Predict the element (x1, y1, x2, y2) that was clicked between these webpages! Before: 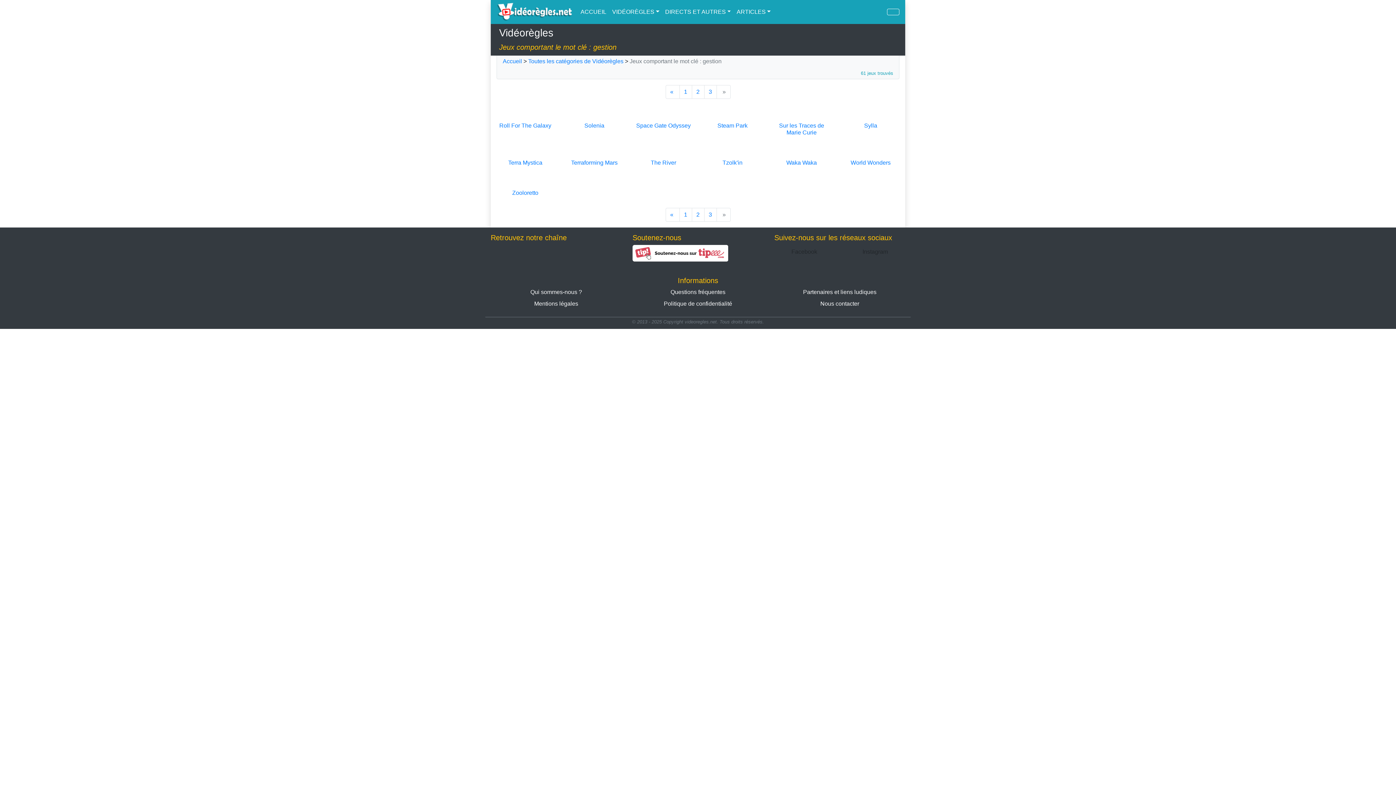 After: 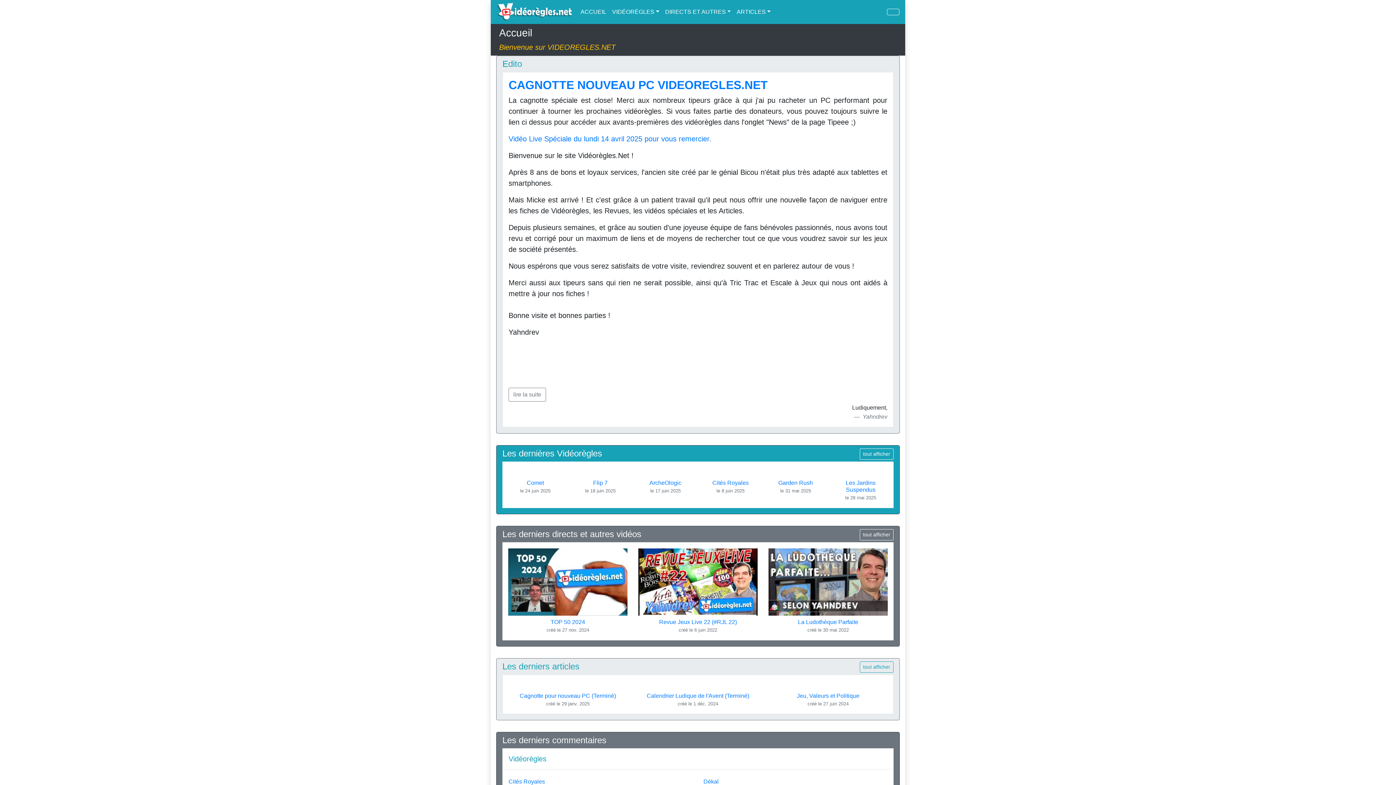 Action: label: Accueil bbox: (502, 58, 522, 64)